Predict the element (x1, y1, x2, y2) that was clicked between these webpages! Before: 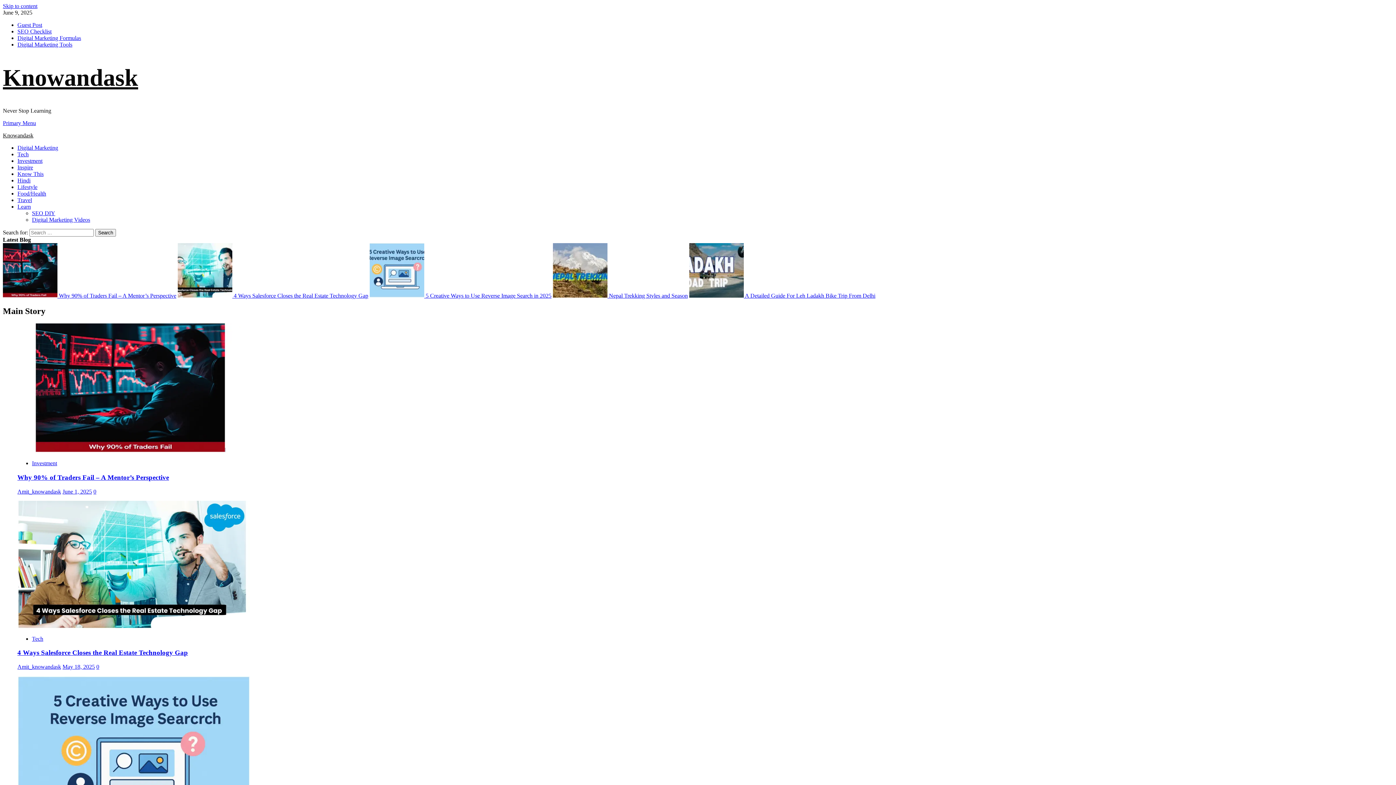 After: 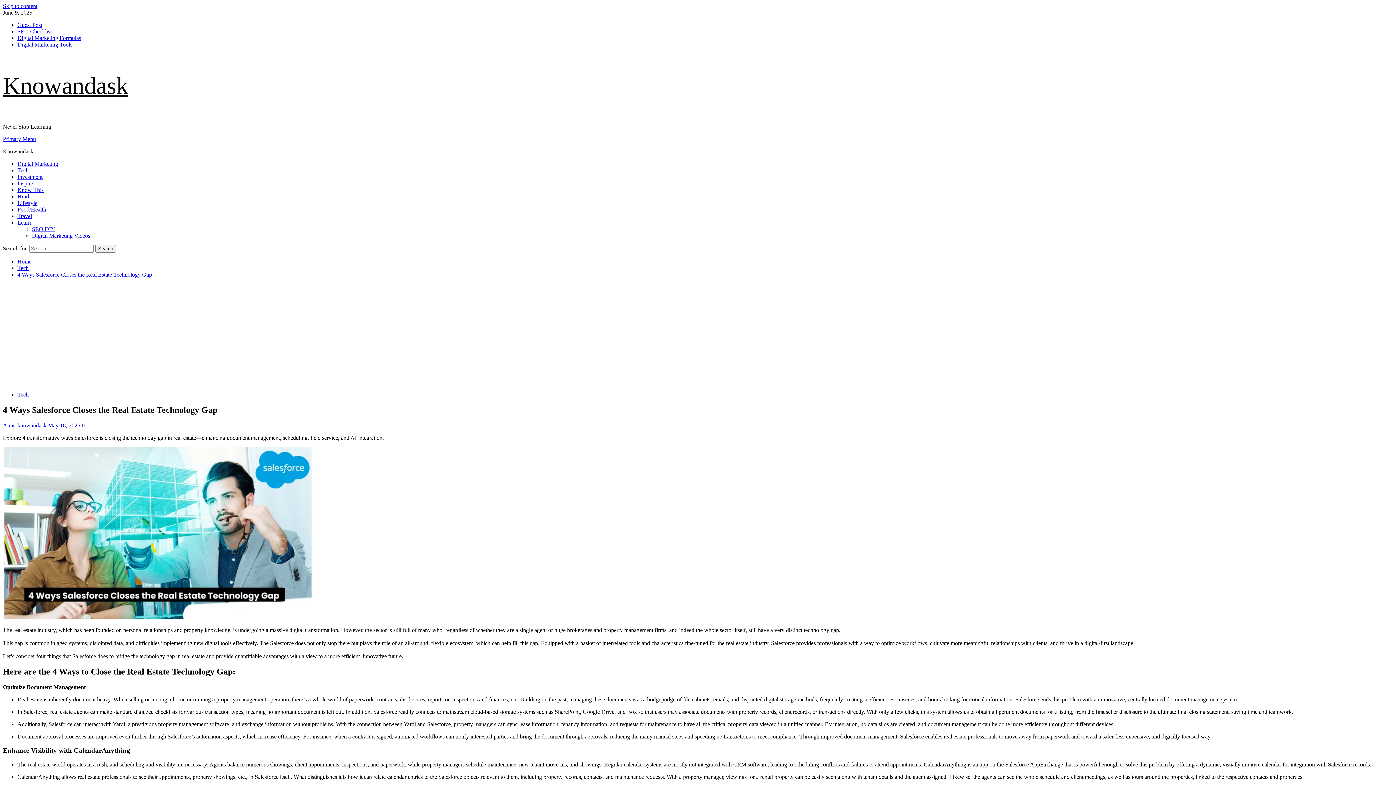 Action: label: 4 Ways Salesforce Closes the Real Estate Technology Gap bbox: (17, 649, 188, 656)